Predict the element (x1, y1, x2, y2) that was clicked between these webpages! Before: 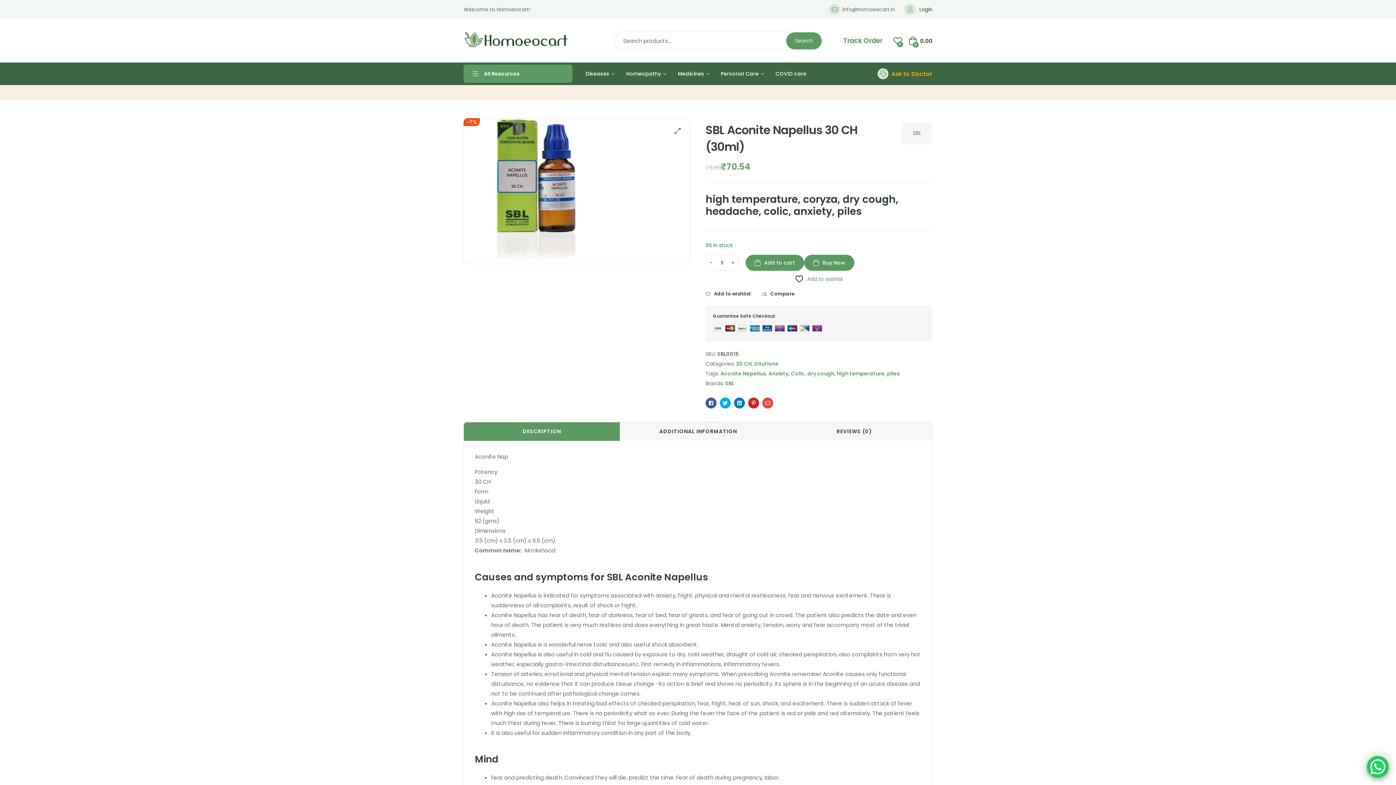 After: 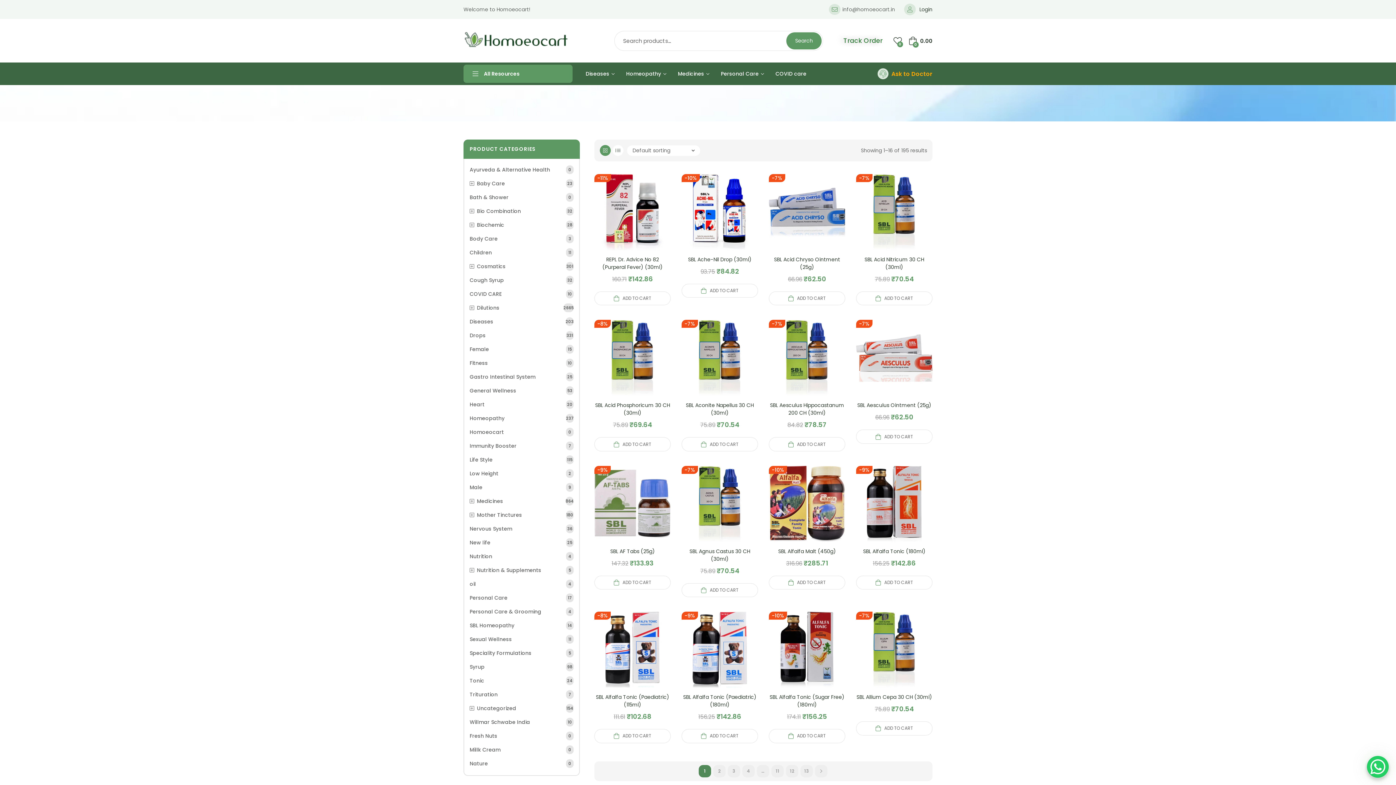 Action: bbox: (725, 380, 734, 387) label: SBL